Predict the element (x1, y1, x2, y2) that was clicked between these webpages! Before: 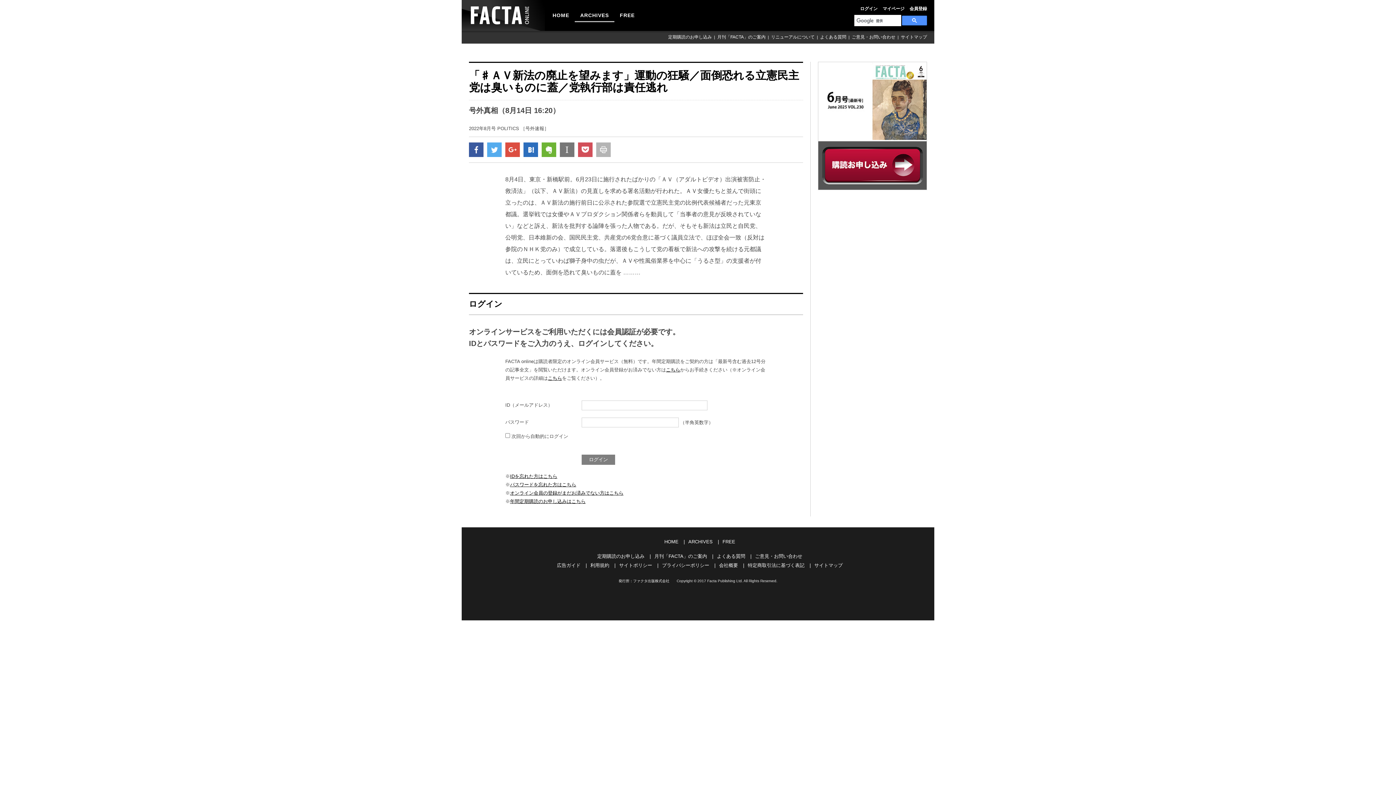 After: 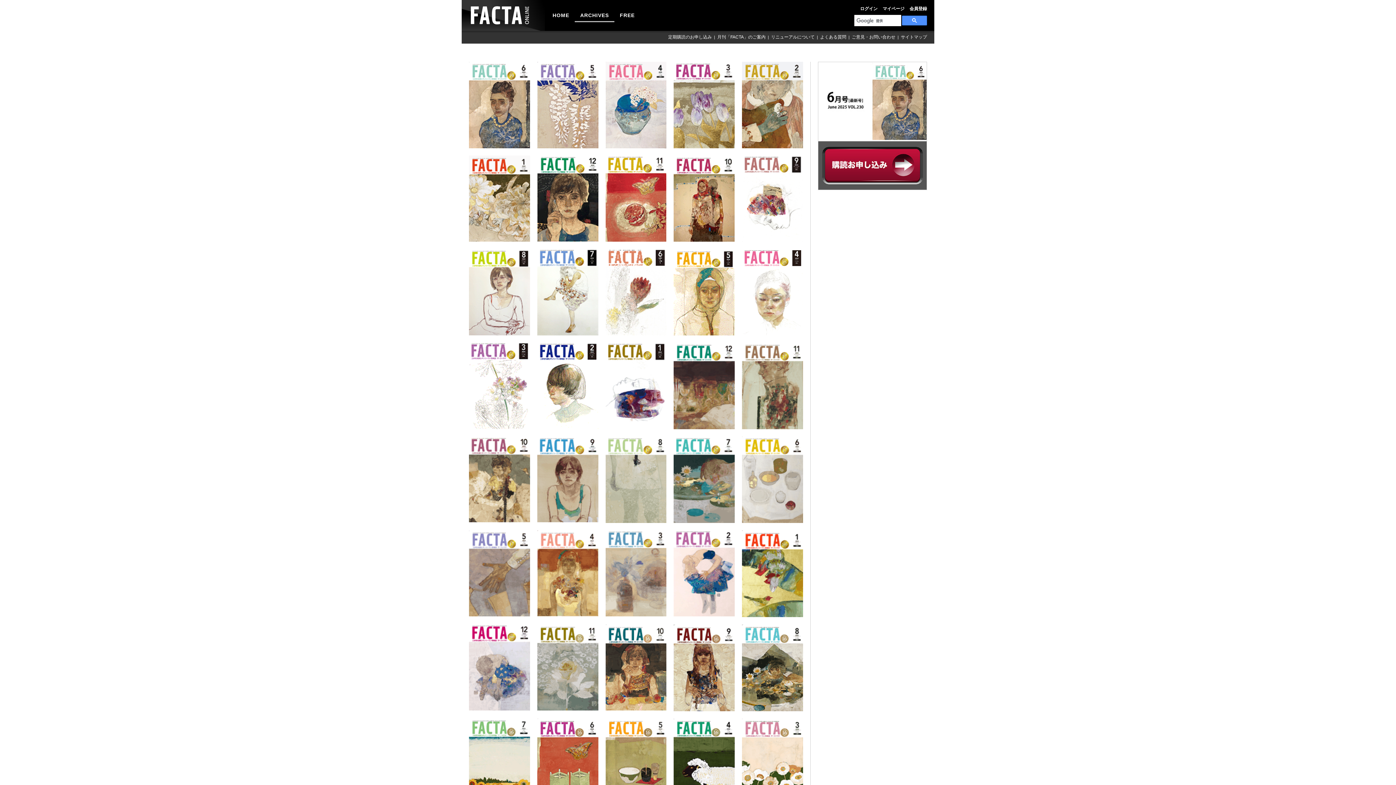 Action: label: ARCHIVES bbox: (580, 0, 609, 30)